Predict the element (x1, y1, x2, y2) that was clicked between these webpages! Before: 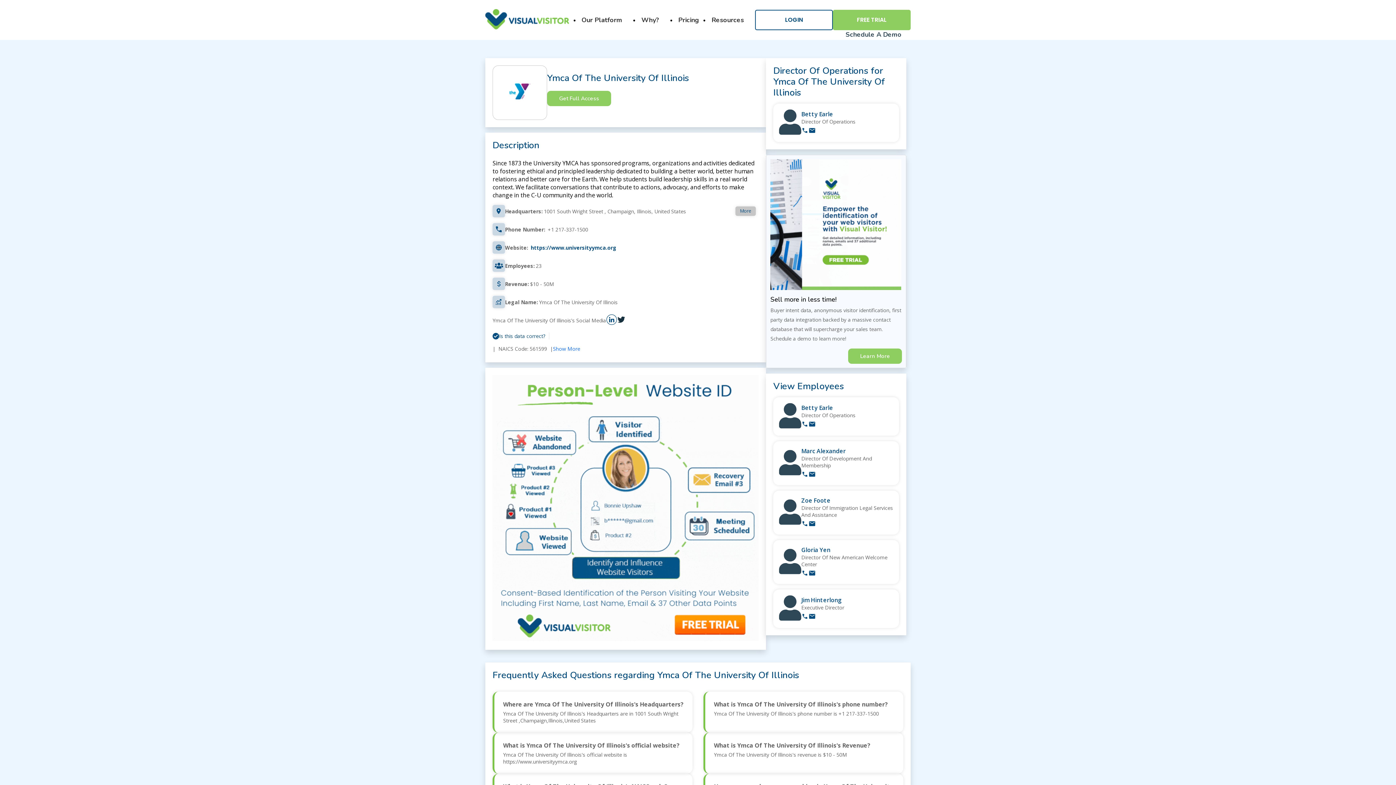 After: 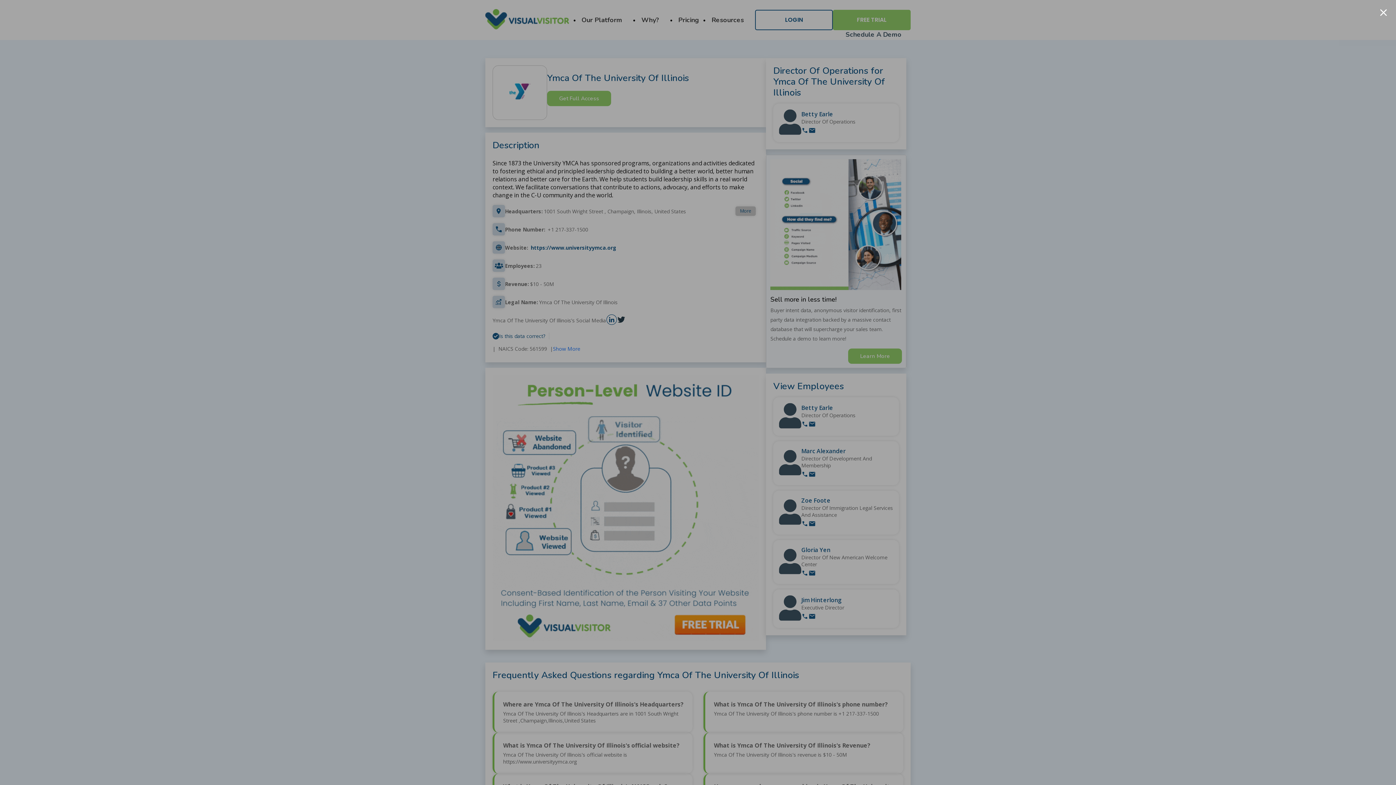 Action: bbox: (845, 30, 901, 38) label: Schedule A Demo